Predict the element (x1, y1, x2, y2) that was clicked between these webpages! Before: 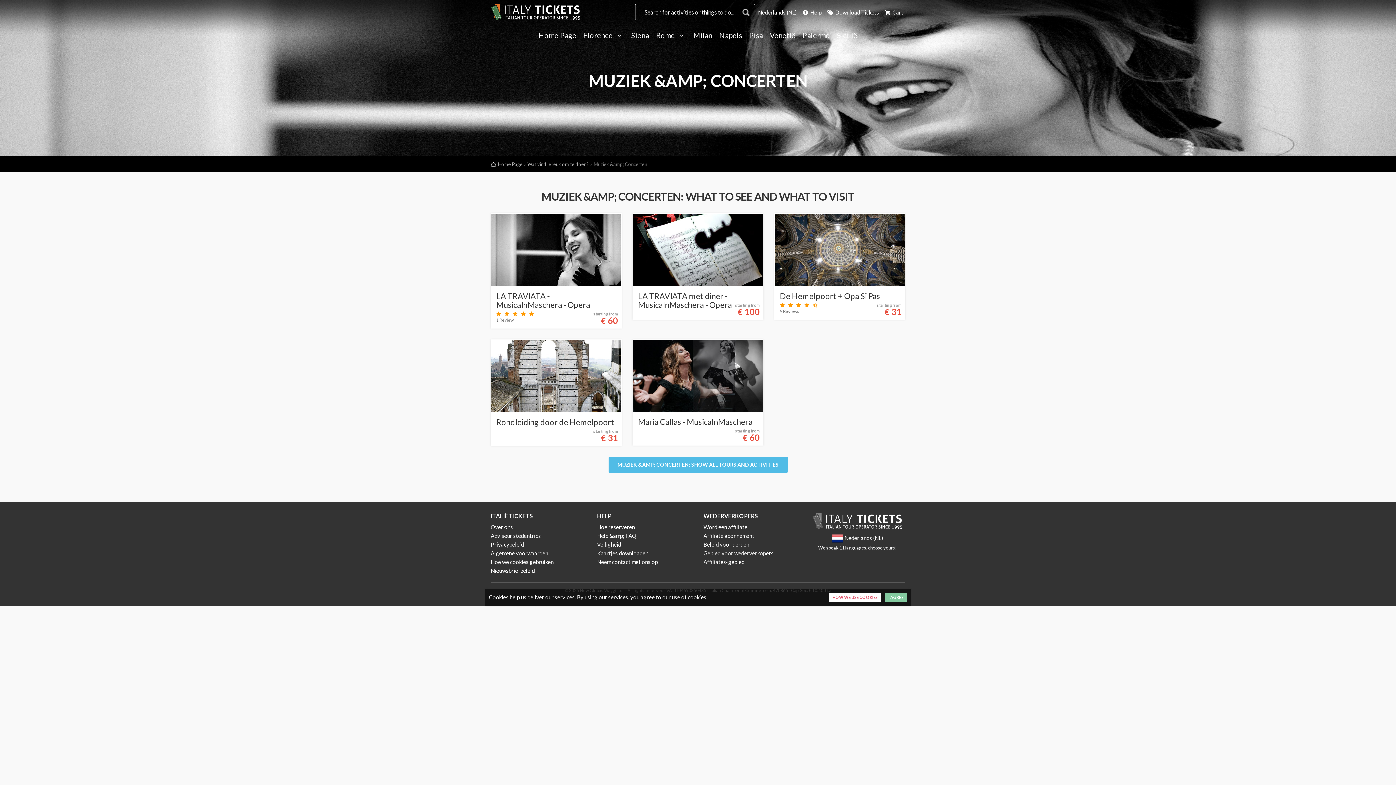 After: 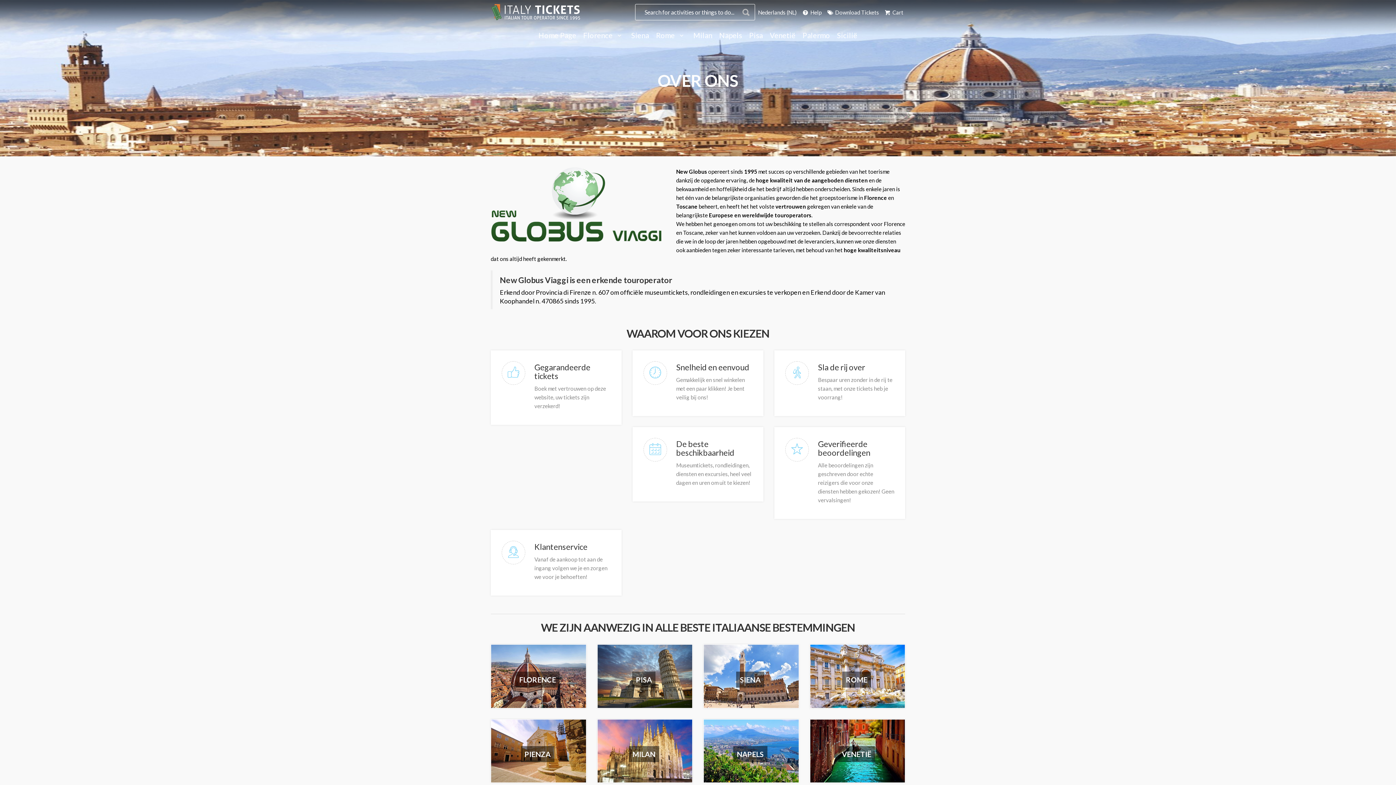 Action: label: Over ons bbox: (490, 523, 513, 530)